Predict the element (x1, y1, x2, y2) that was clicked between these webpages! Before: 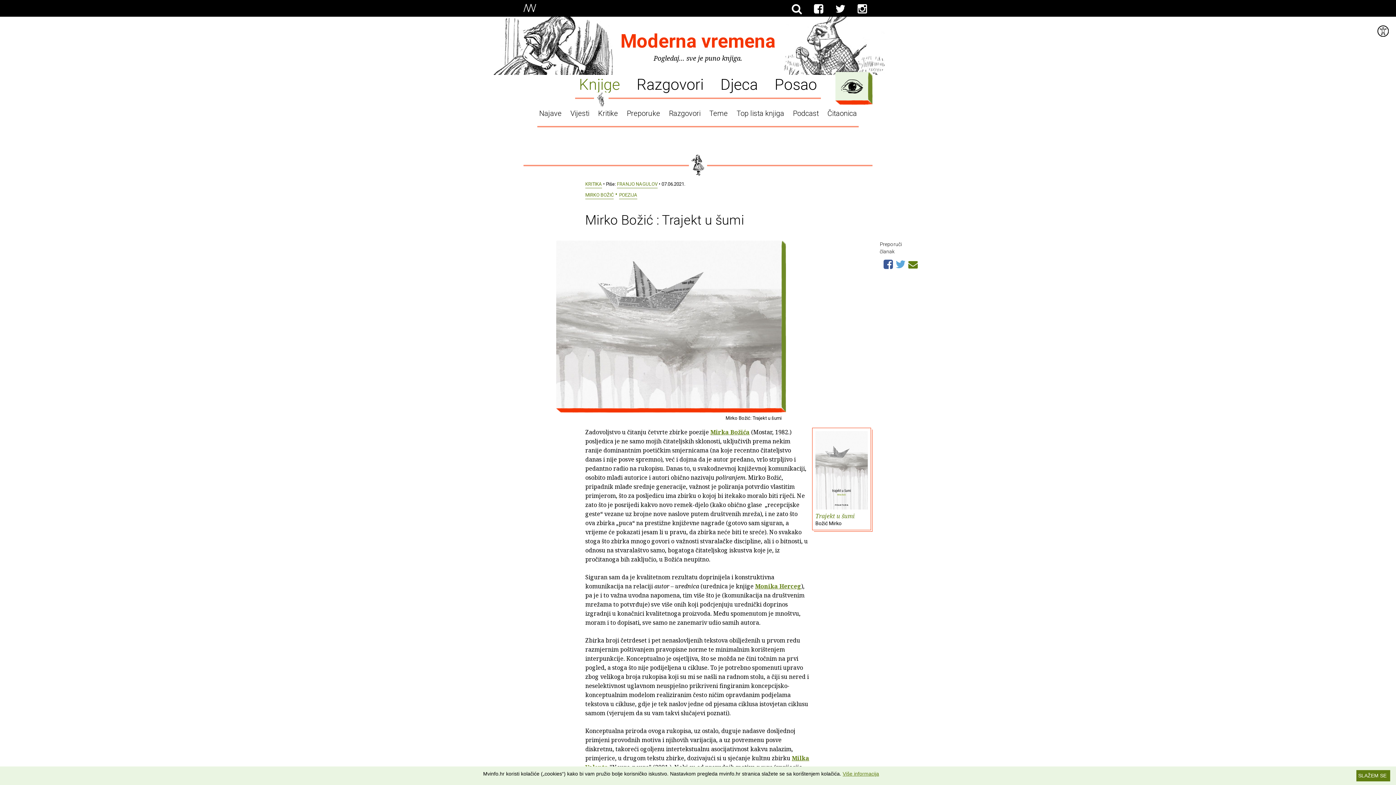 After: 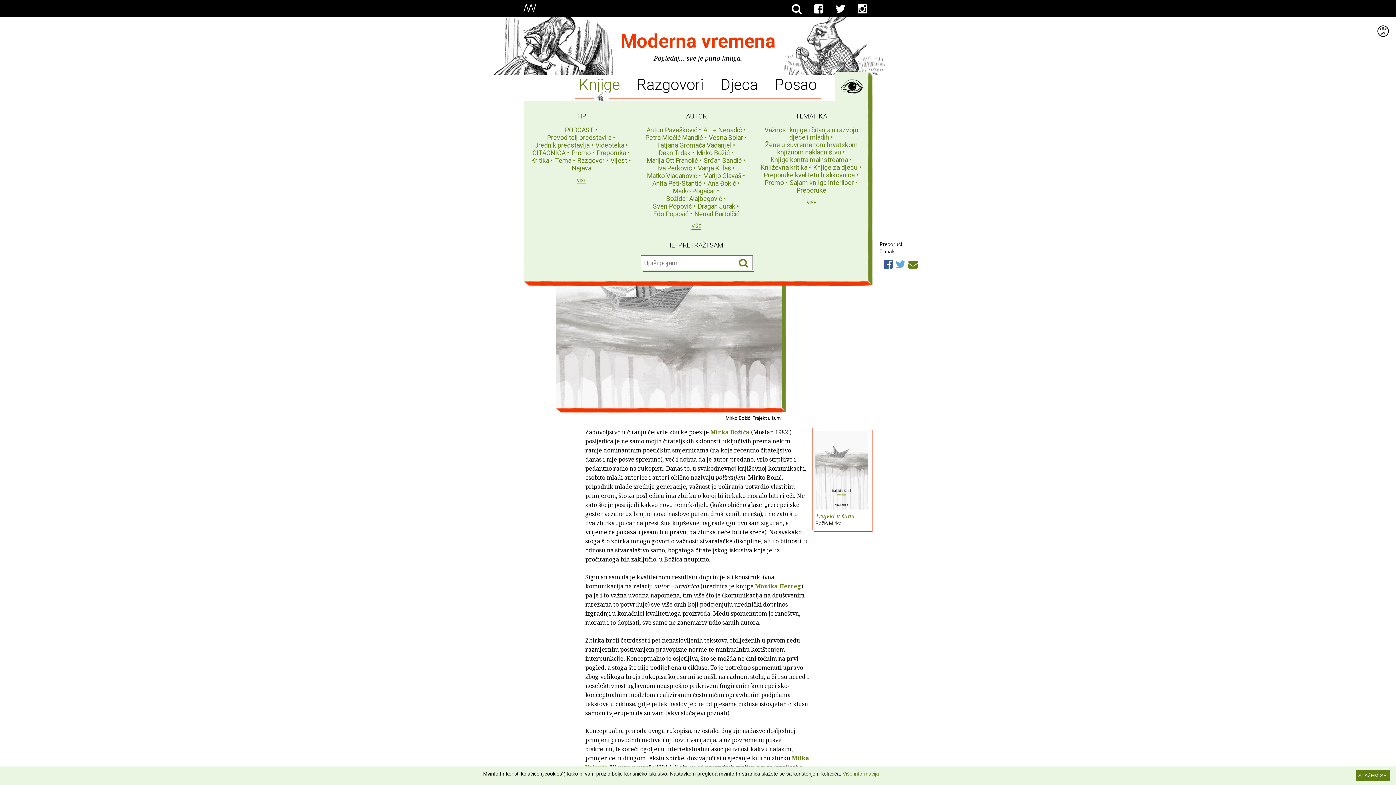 Action: label: Kategorije bbox: (835, 71, 869, 100)